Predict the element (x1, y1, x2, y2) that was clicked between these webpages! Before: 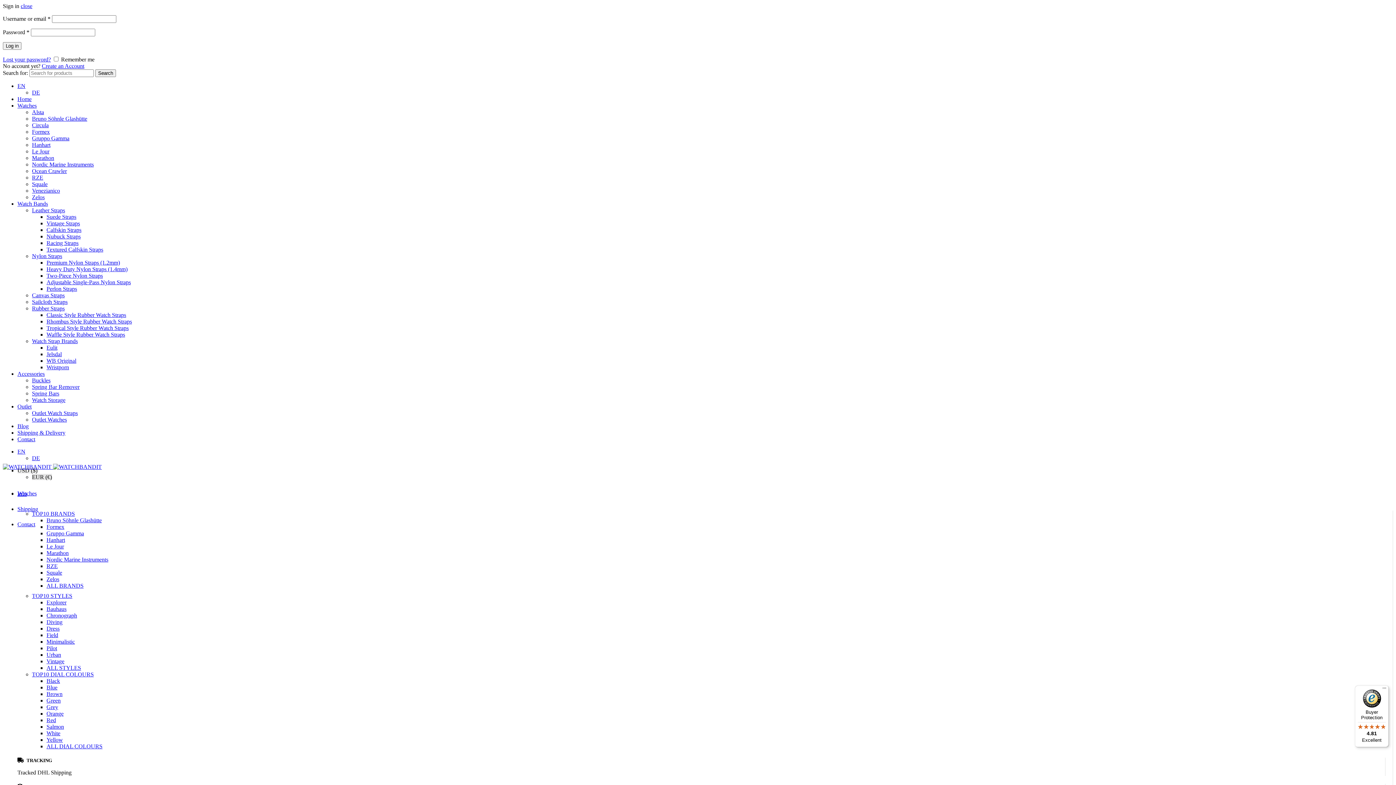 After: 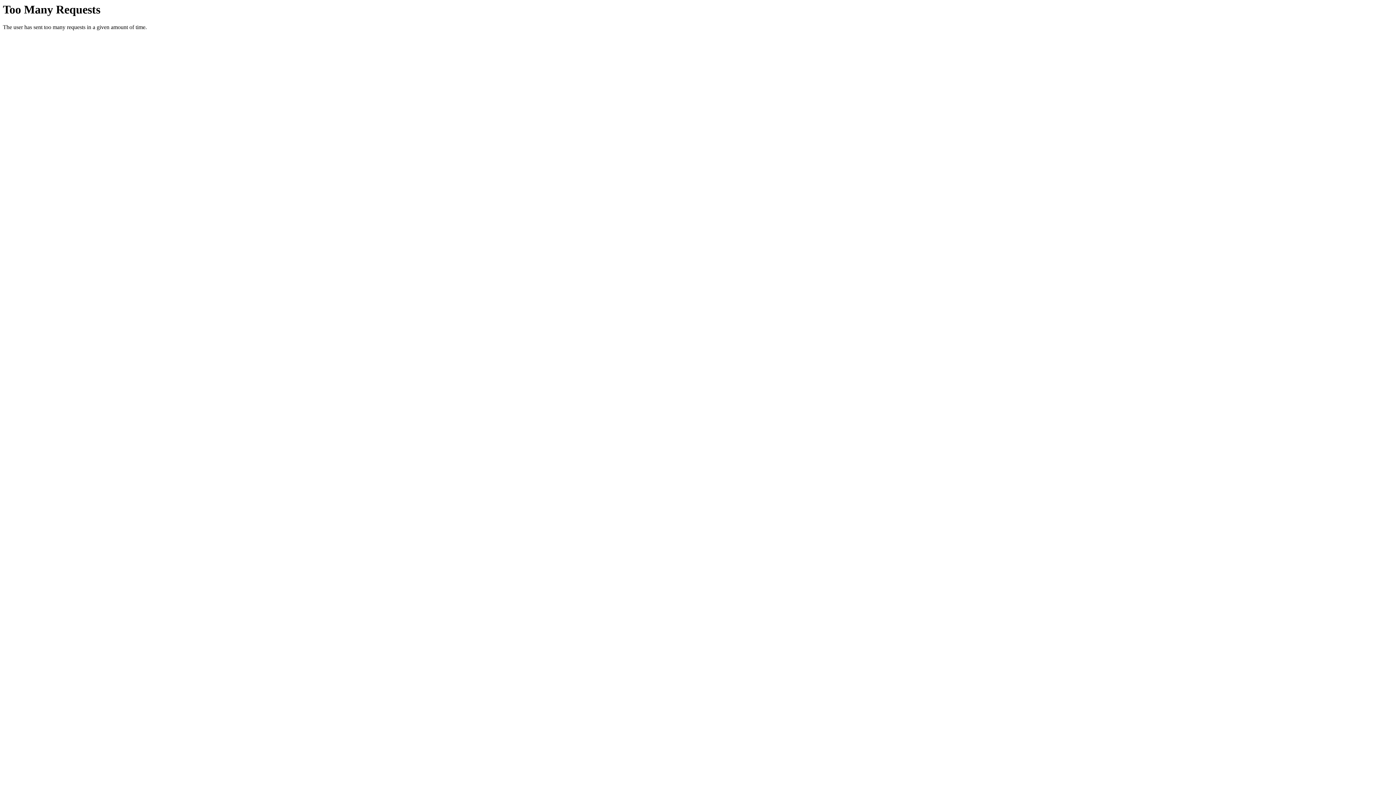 Action: label: Outlet Watches bbox: (32, 416, 66, 422)